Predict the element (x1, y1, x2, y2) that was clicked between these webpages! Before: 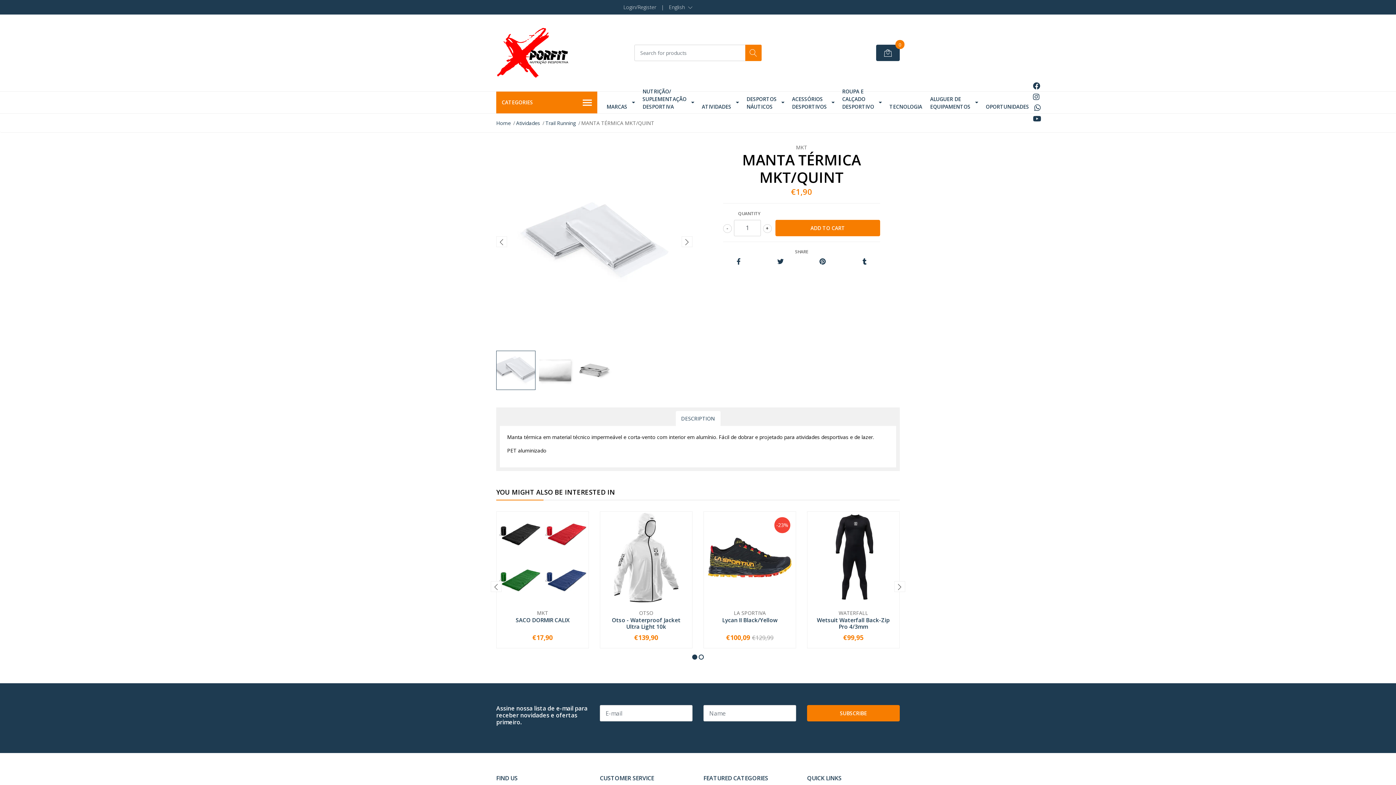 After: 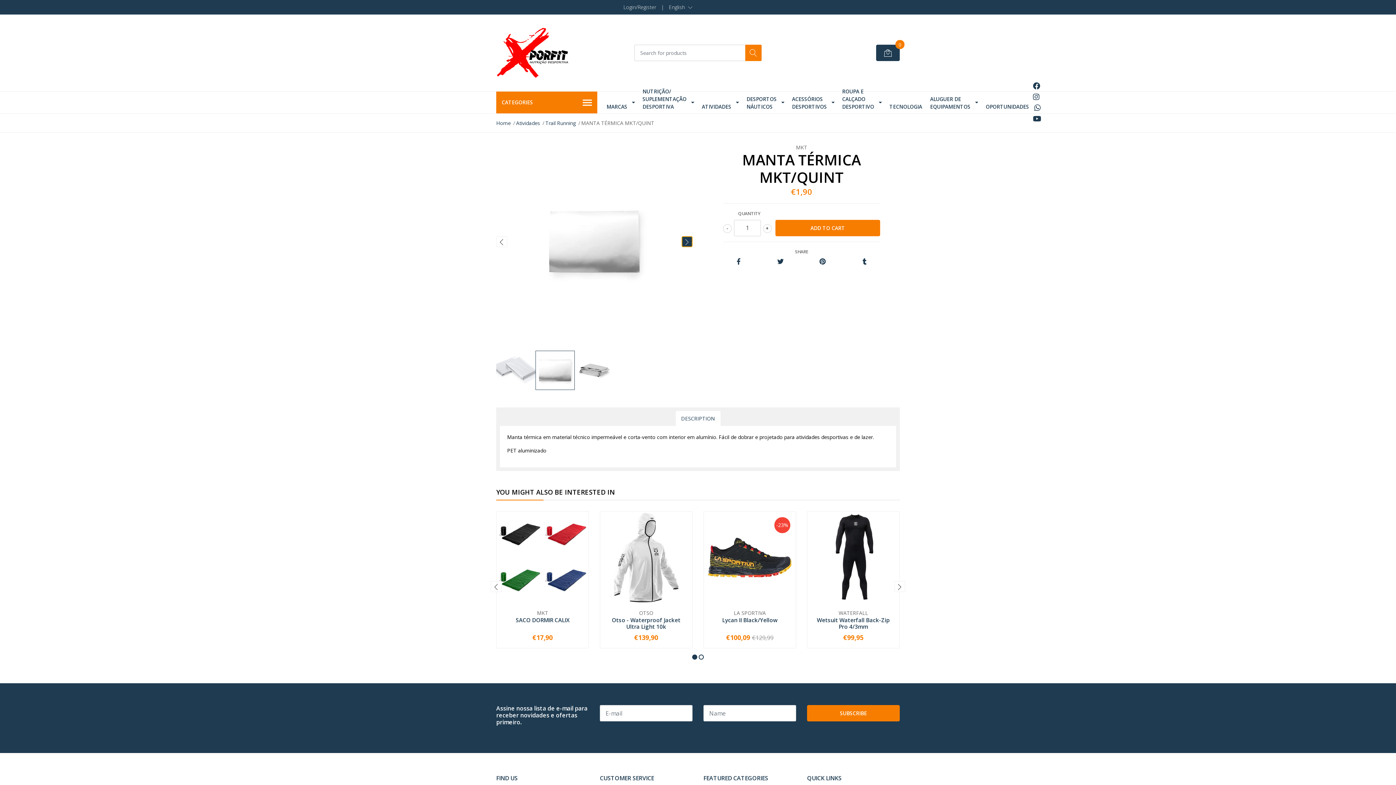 Action: bbox: (681, 236, 692, 247)